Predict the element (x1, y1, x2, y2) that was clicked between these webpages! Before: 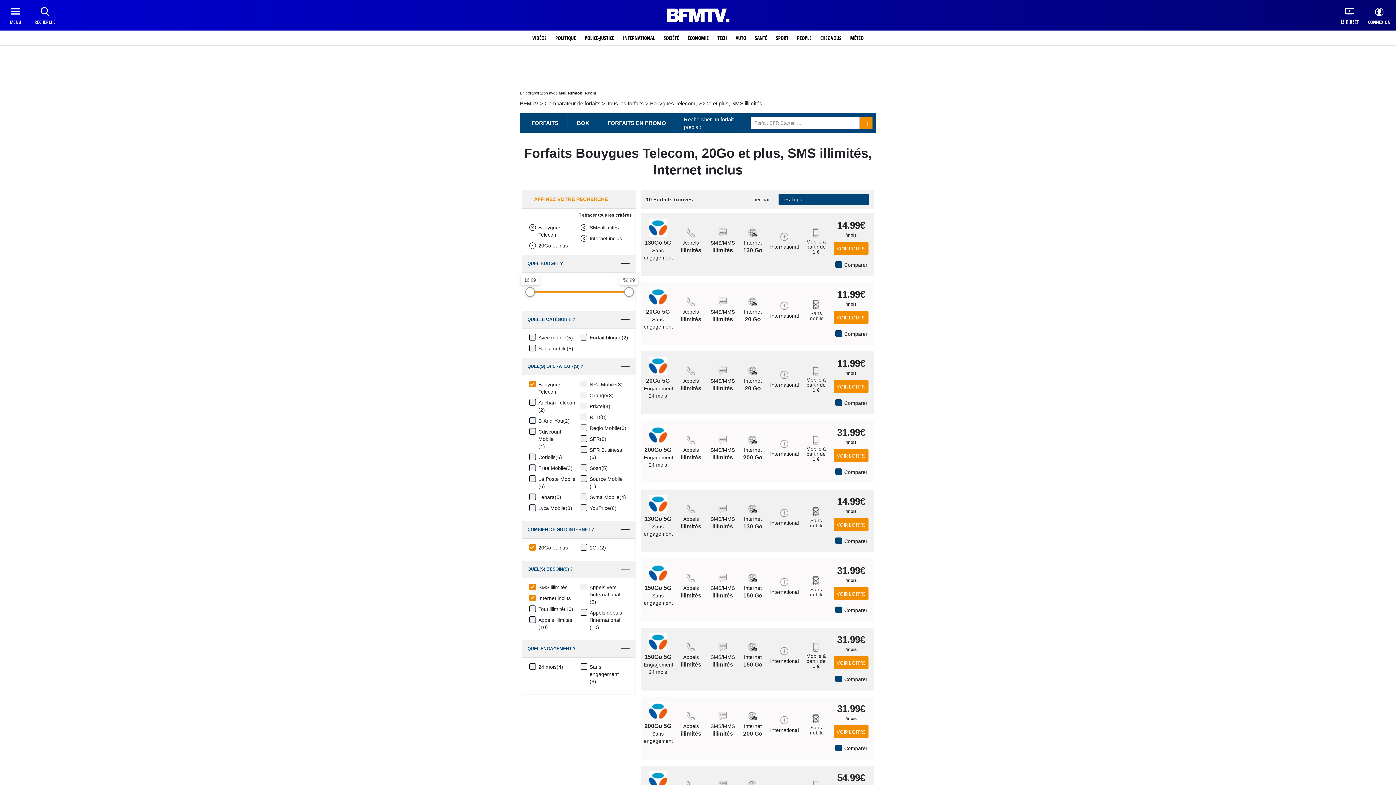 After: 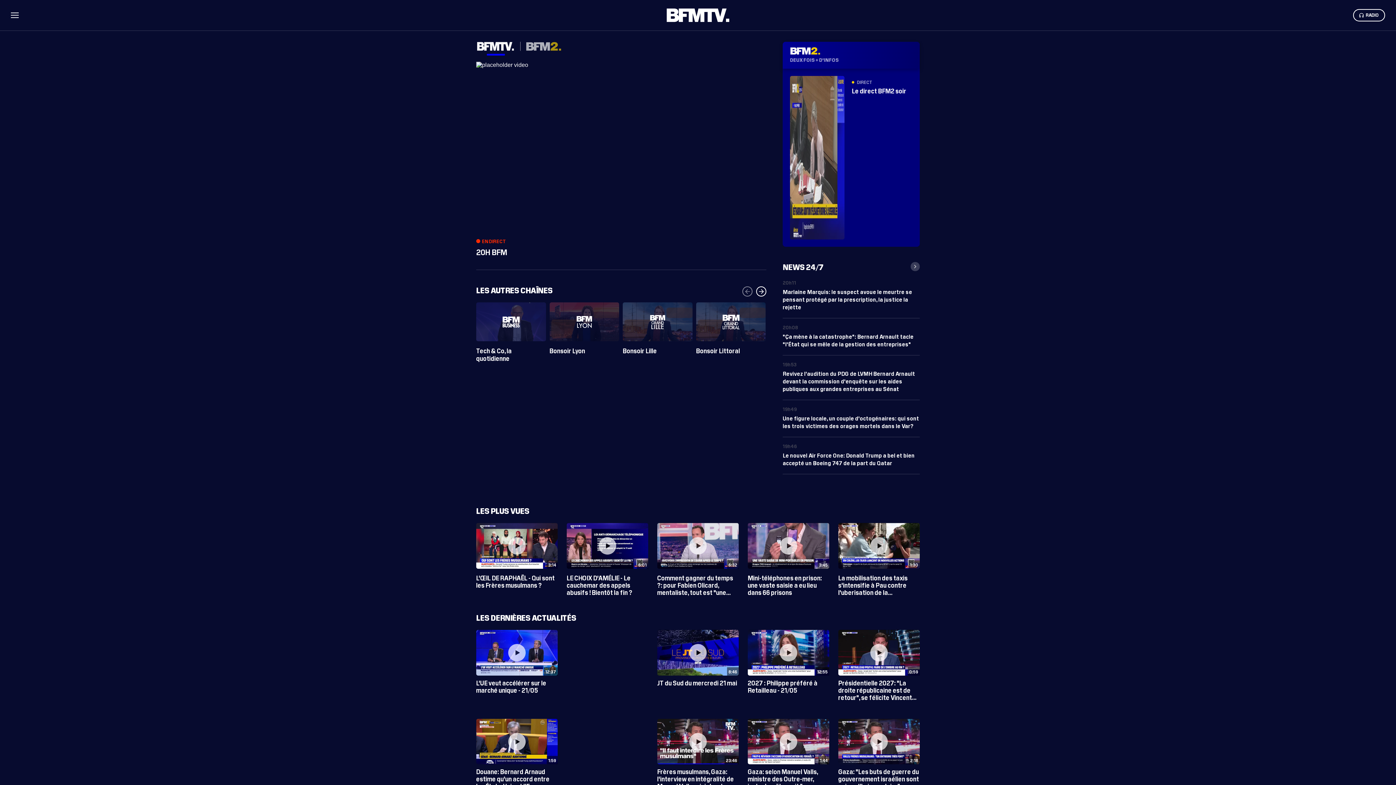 Action: bbox: (1341, 7, 1359, 25) label: LE DIRECT